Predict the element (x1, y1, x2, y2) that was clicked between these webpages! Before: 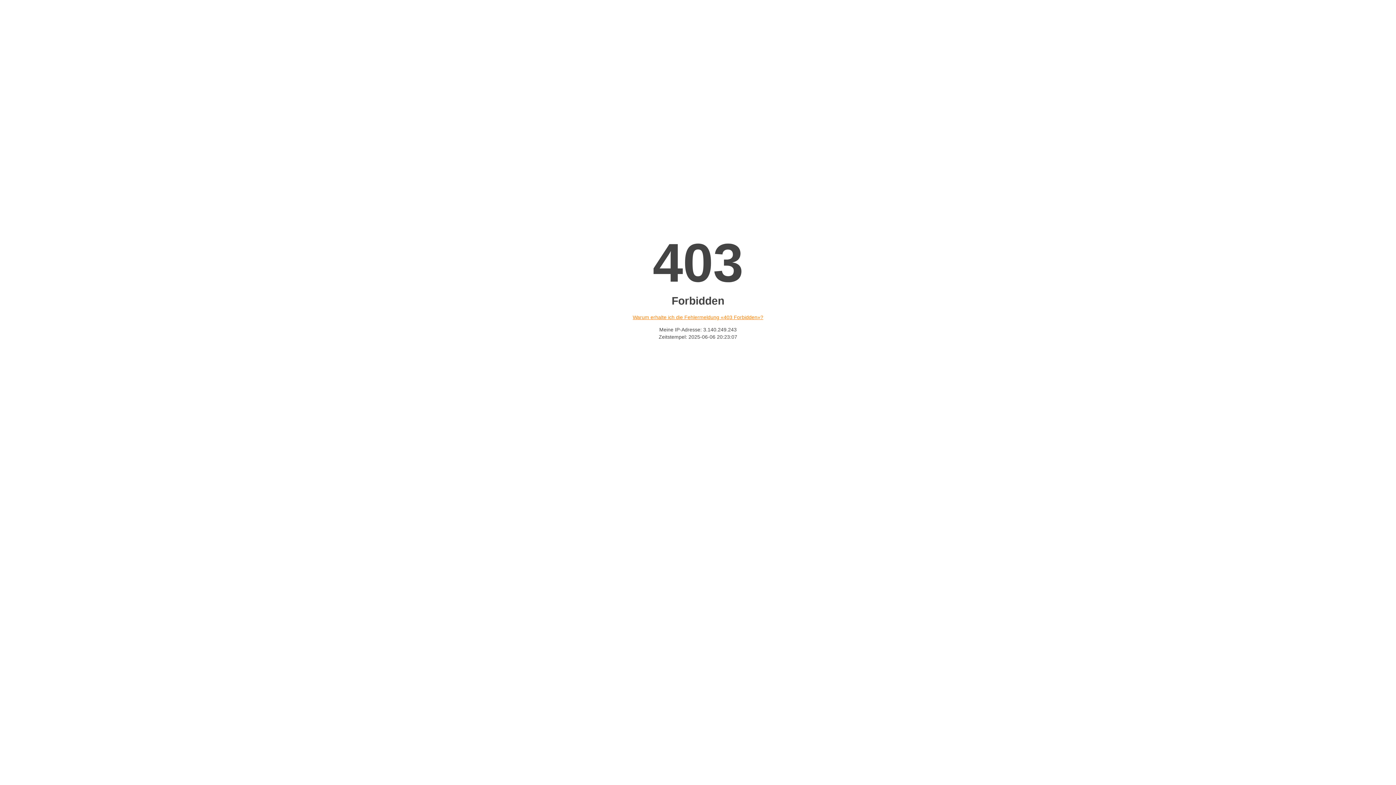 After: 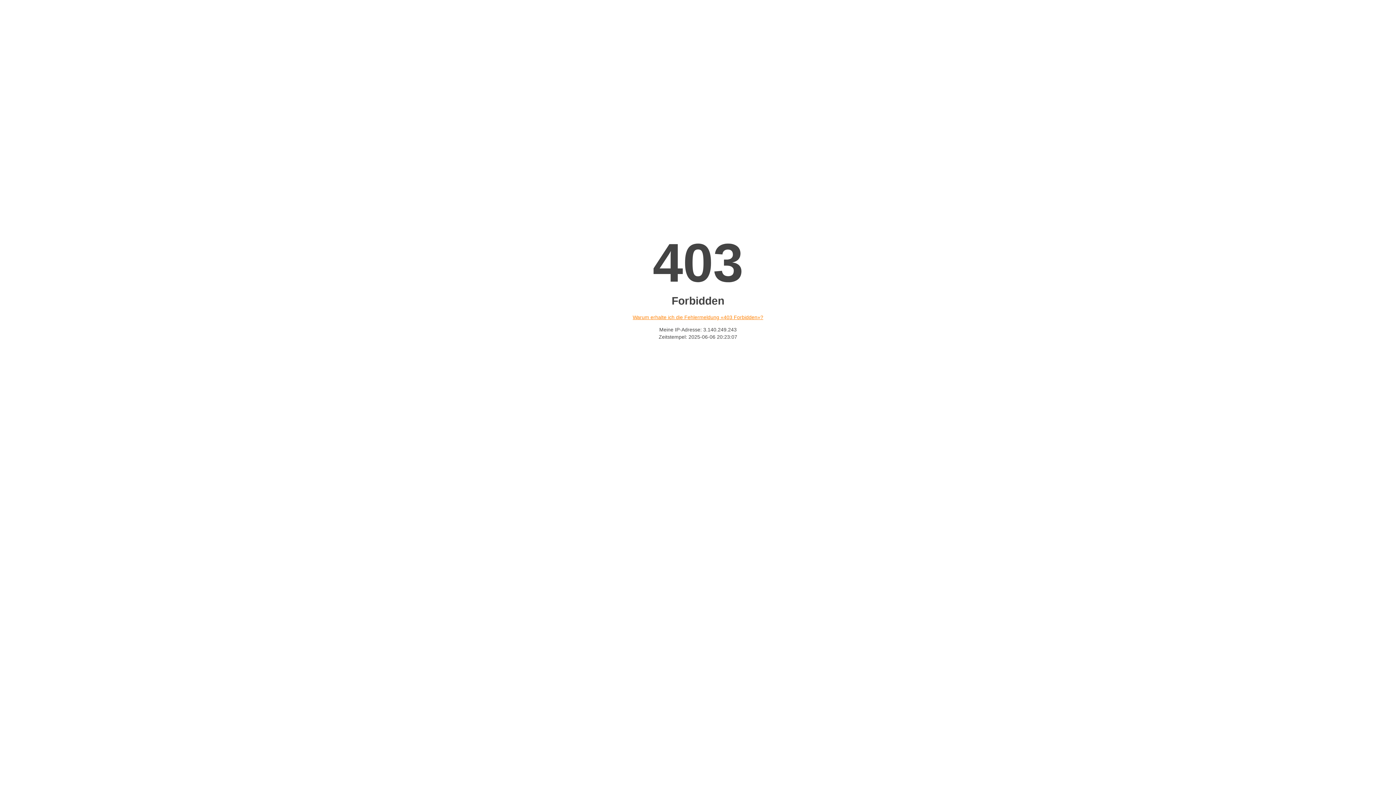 Action: bbox: (632, 314, 763, 320) label: Warum erhalte ich die Fehlermeldung «403 Forbidden»?